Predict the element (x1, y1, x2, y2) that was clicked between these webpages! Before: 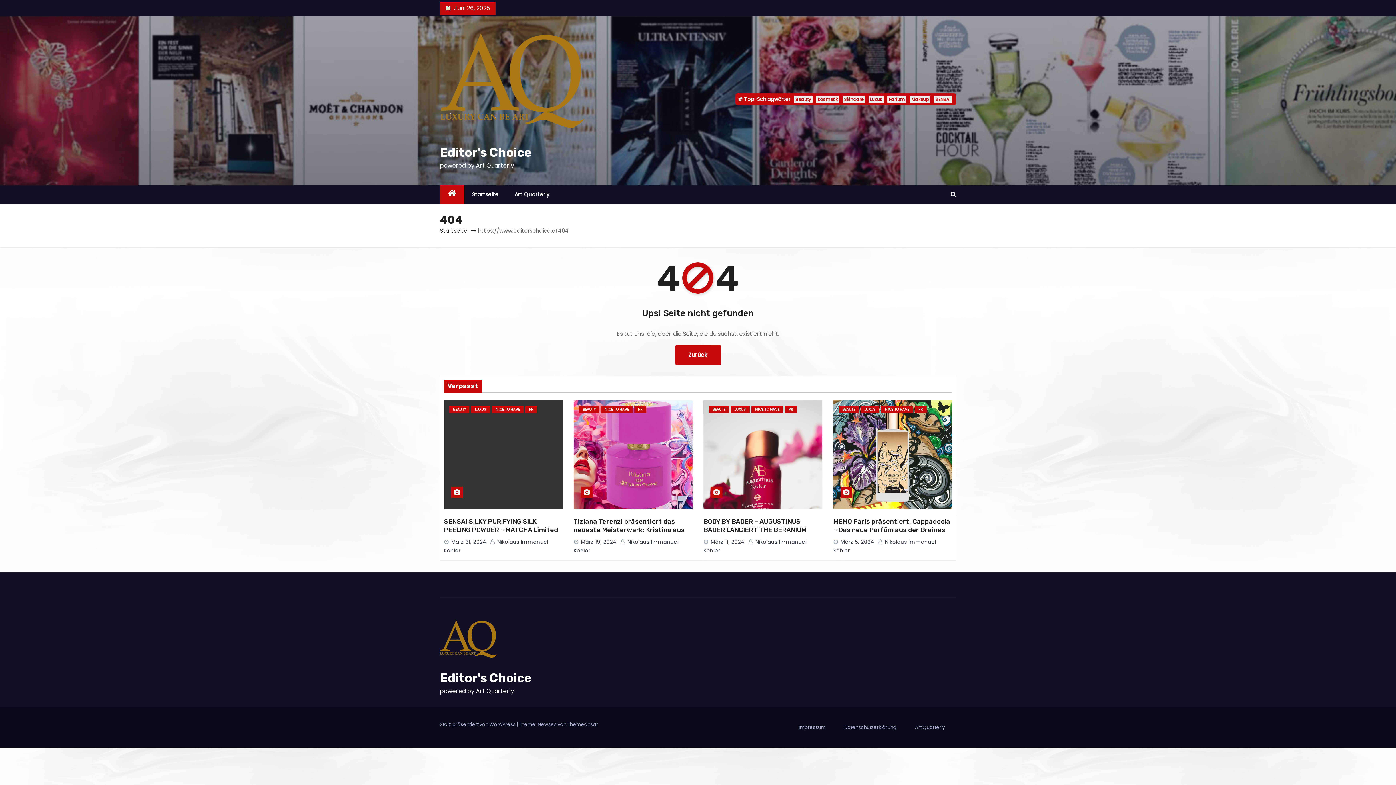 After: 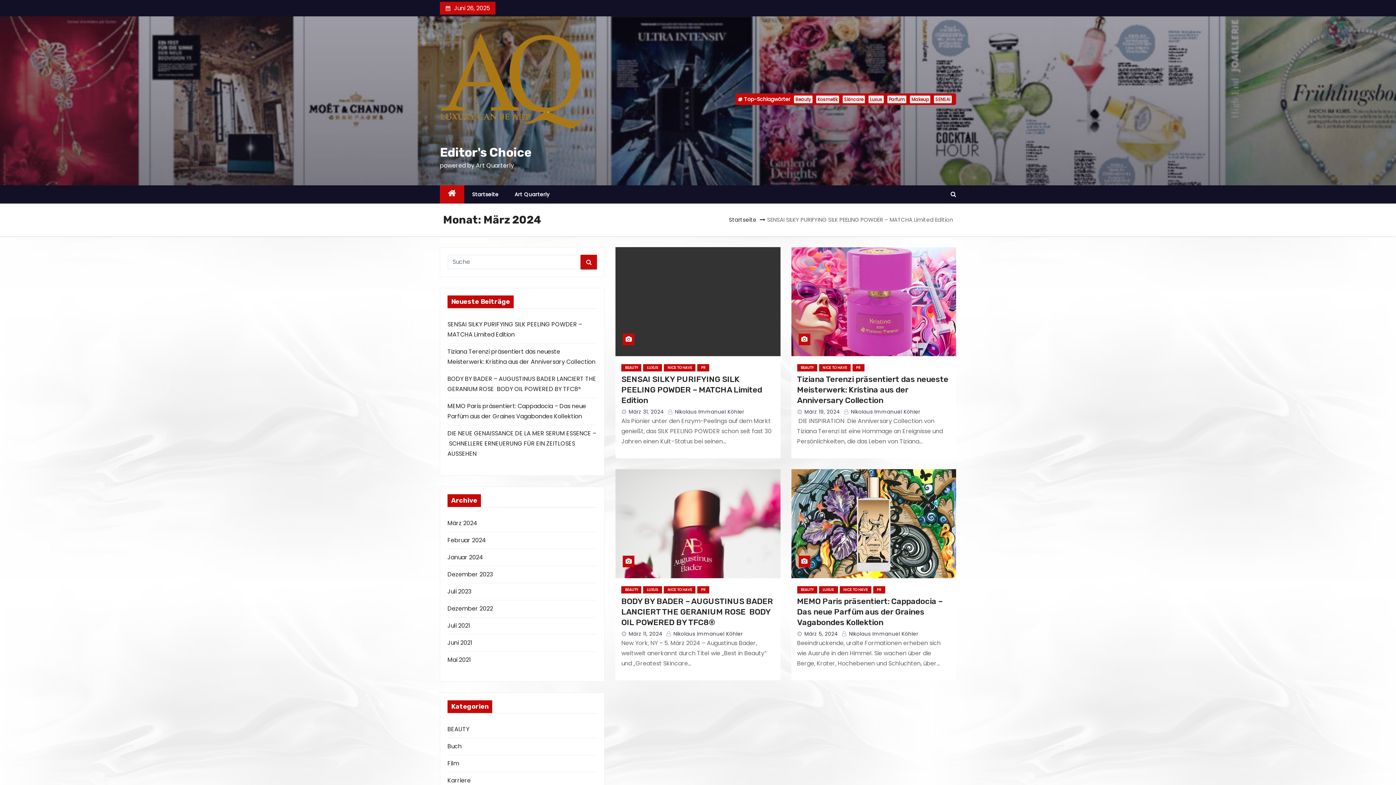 Action: bbox: (581, 538, 616, 545) label: März 19, 2024